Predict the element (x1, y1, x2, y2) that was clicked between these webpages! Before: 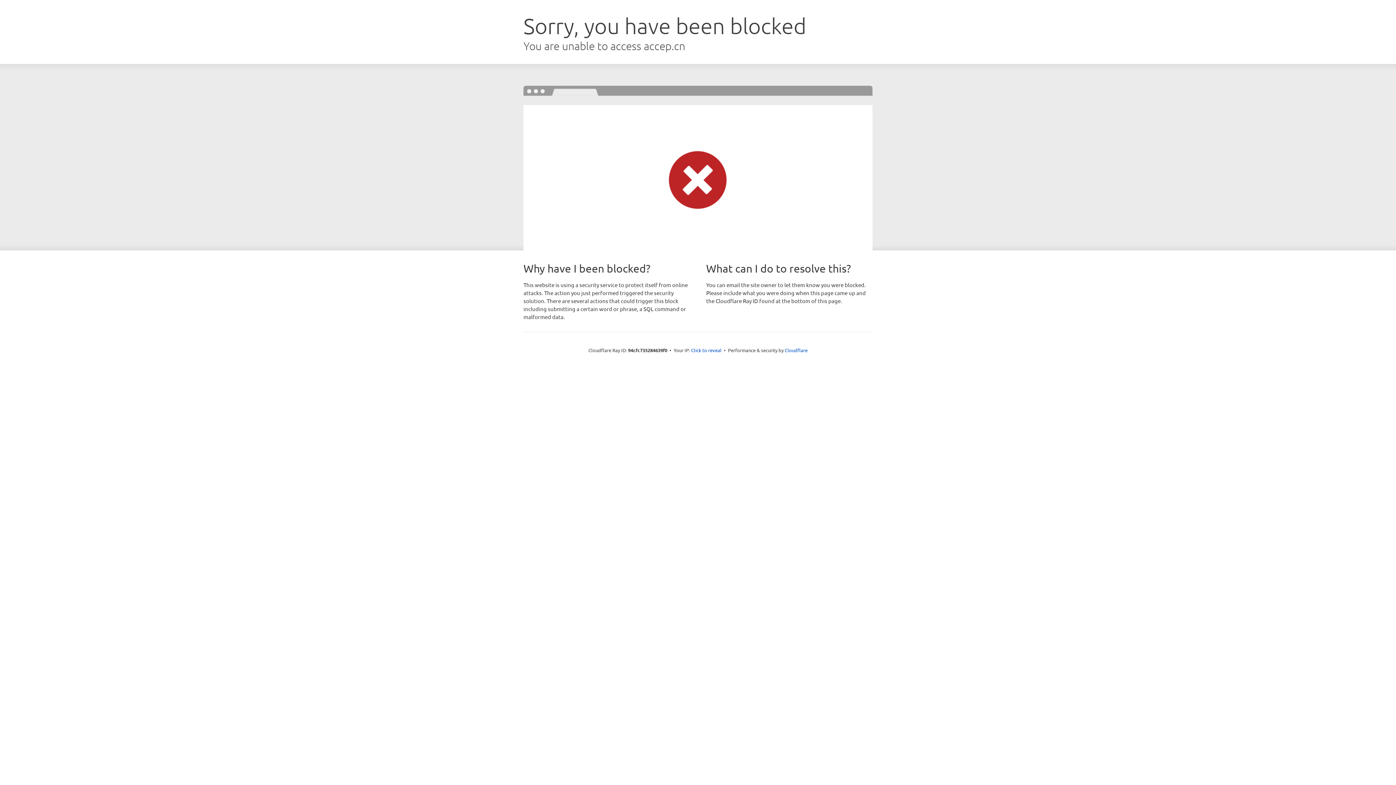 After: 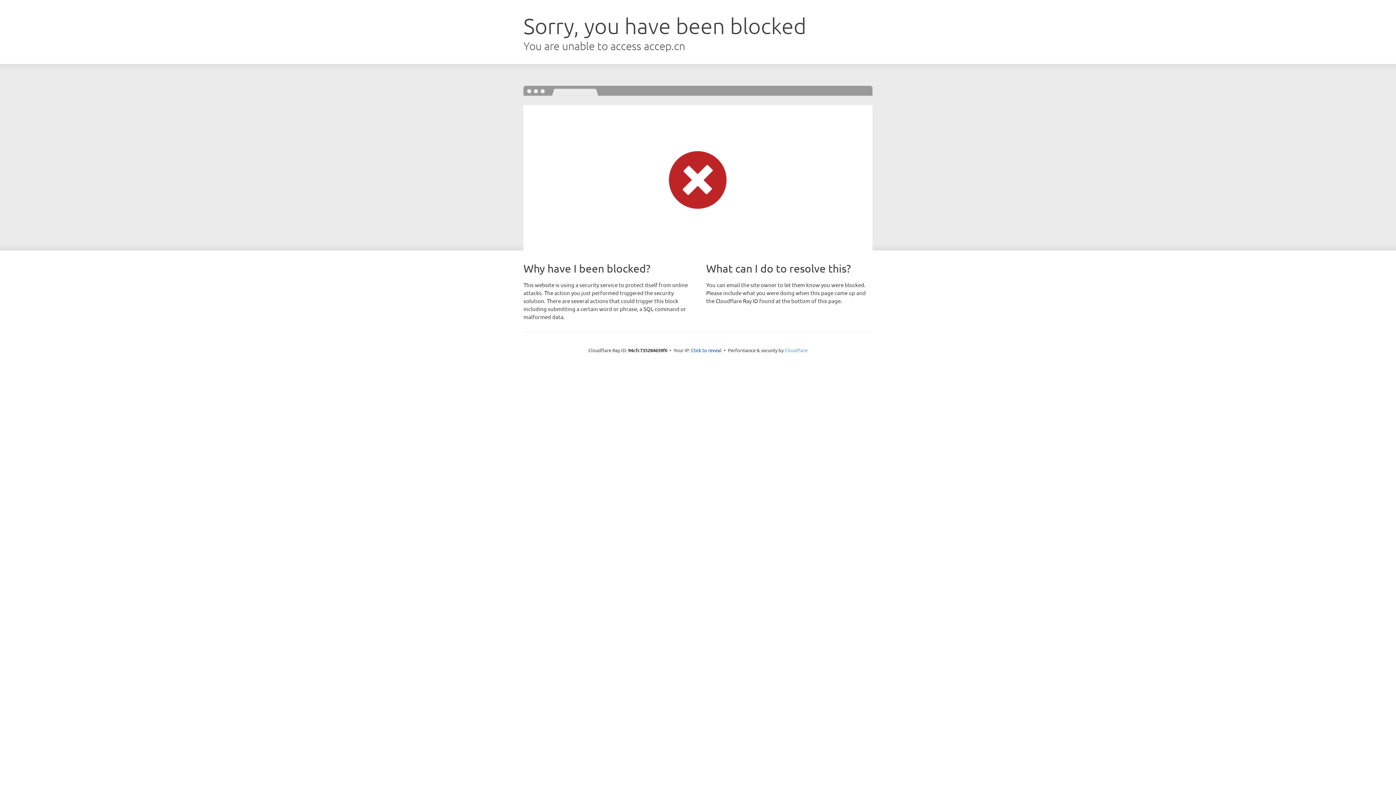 Action: label: Cloudflare bbox: (784, 347, 807, 353)